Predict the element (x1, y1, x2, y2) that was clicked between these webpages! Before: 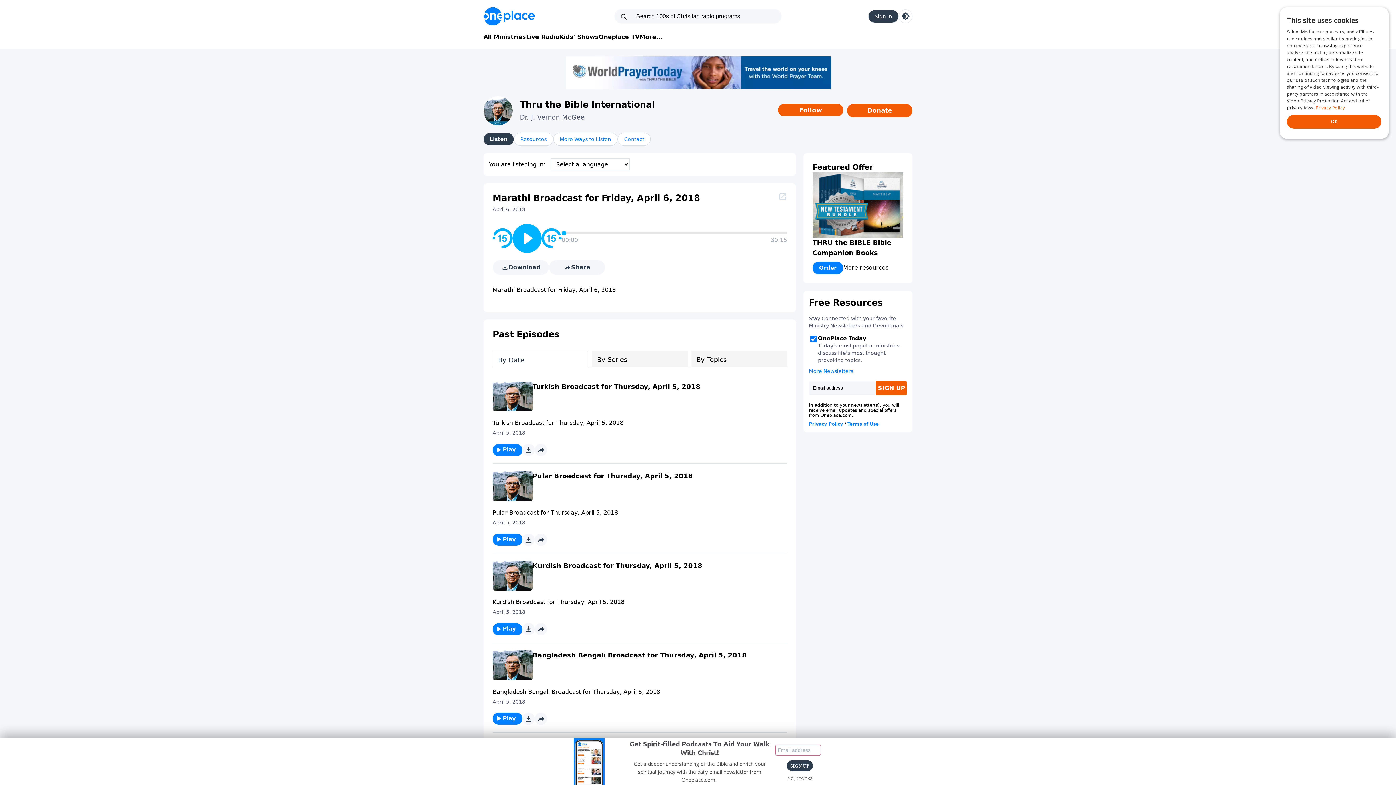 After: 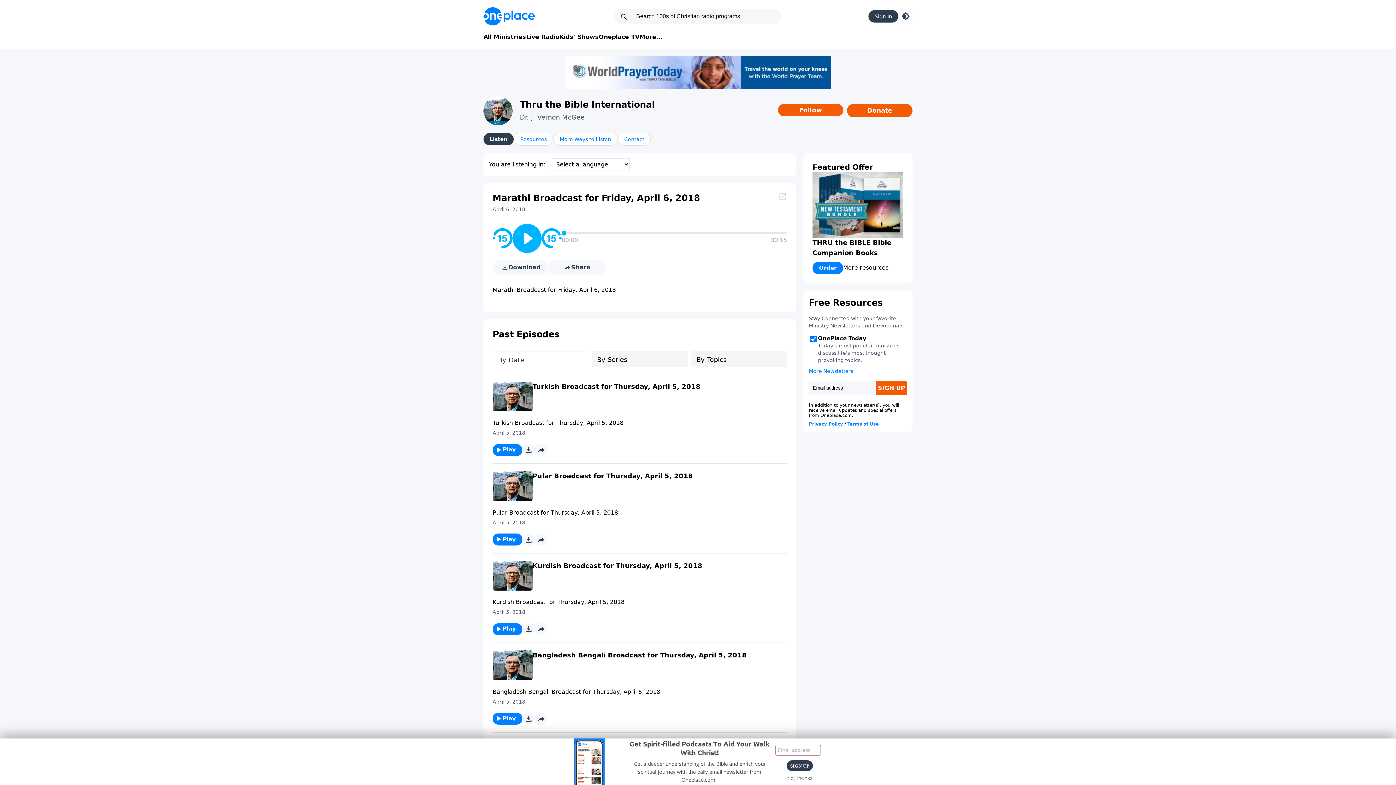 Action: bbox: (812, 172, 903, 237)